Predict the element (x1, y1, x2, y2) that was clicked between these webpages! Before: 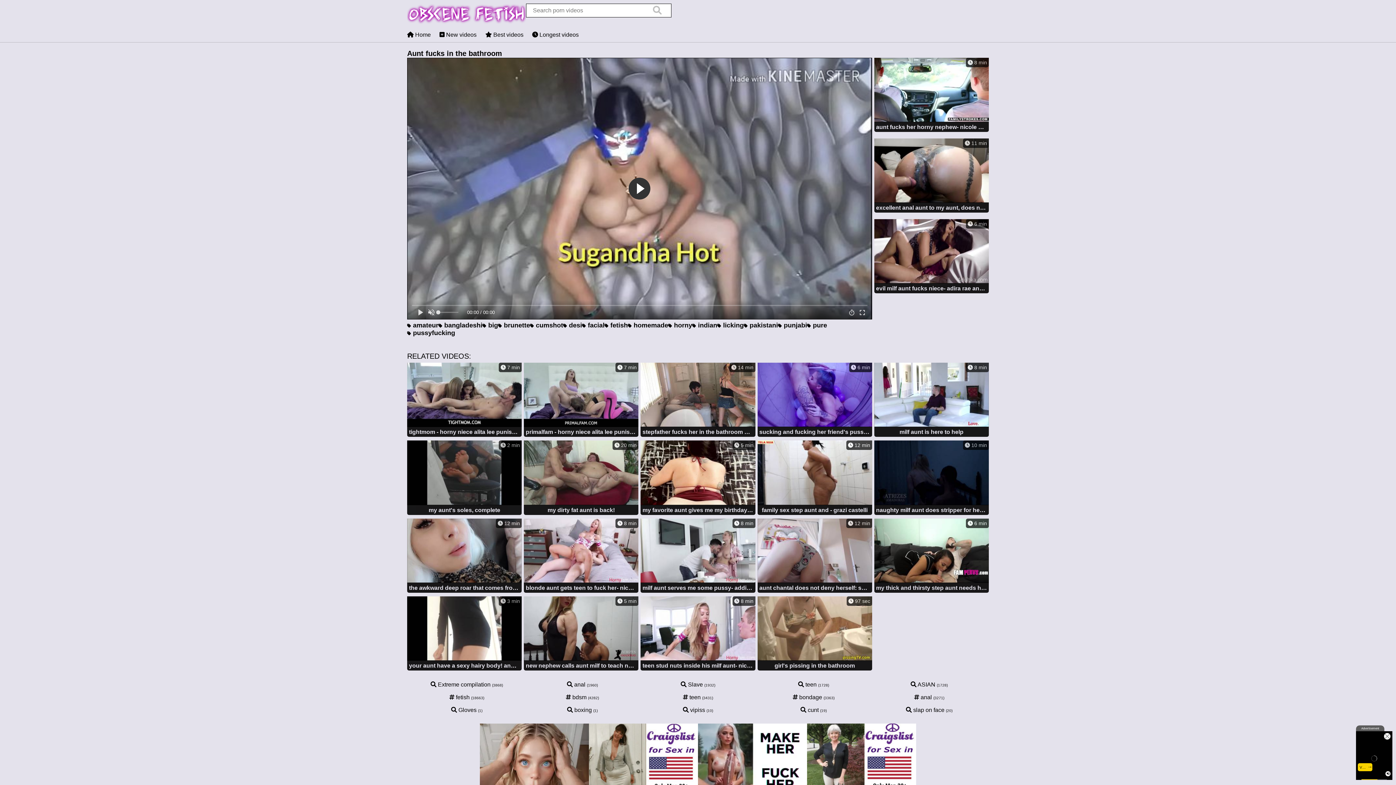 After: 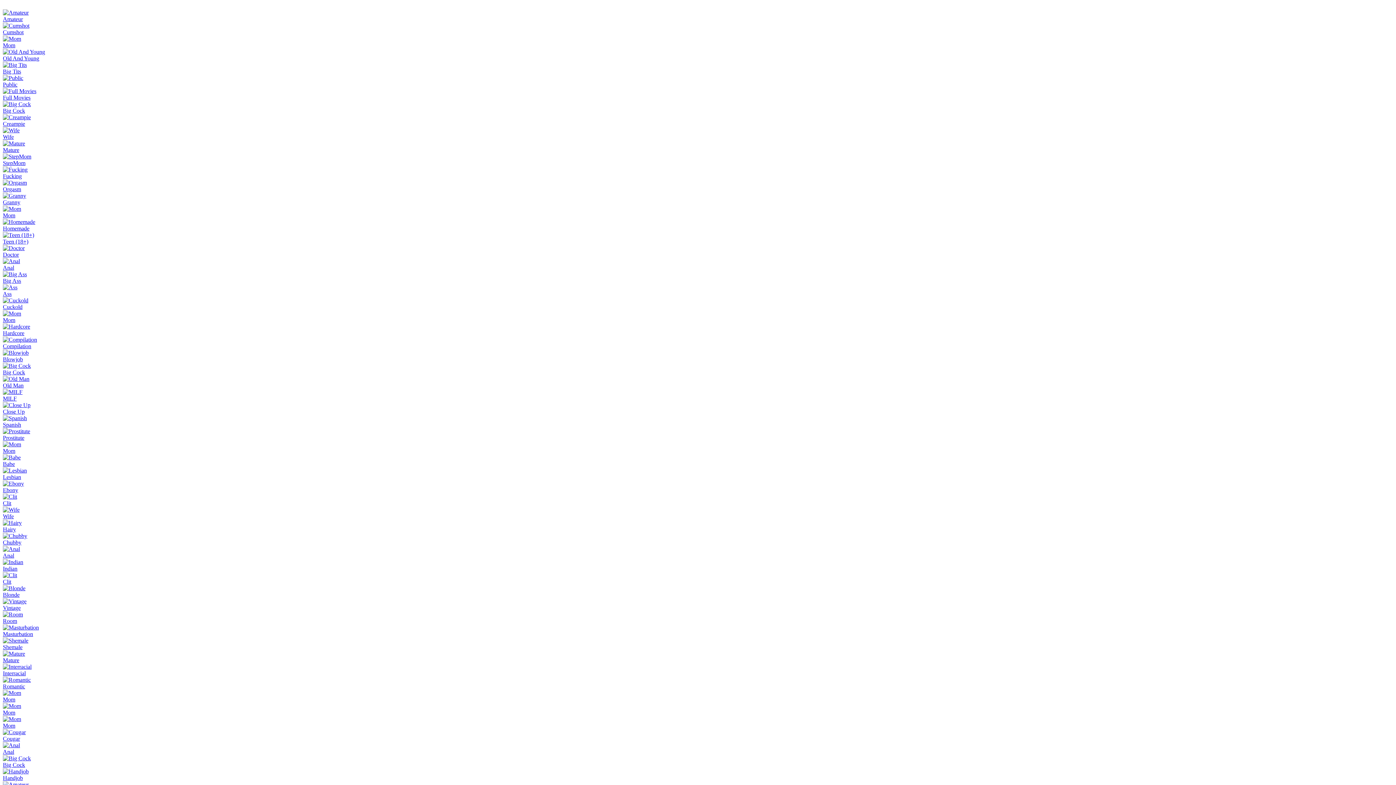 Action: bbox: (640, 596, 755, 672) label:  8 min
teen stud nuts inside his milf aunt- nicole aniston